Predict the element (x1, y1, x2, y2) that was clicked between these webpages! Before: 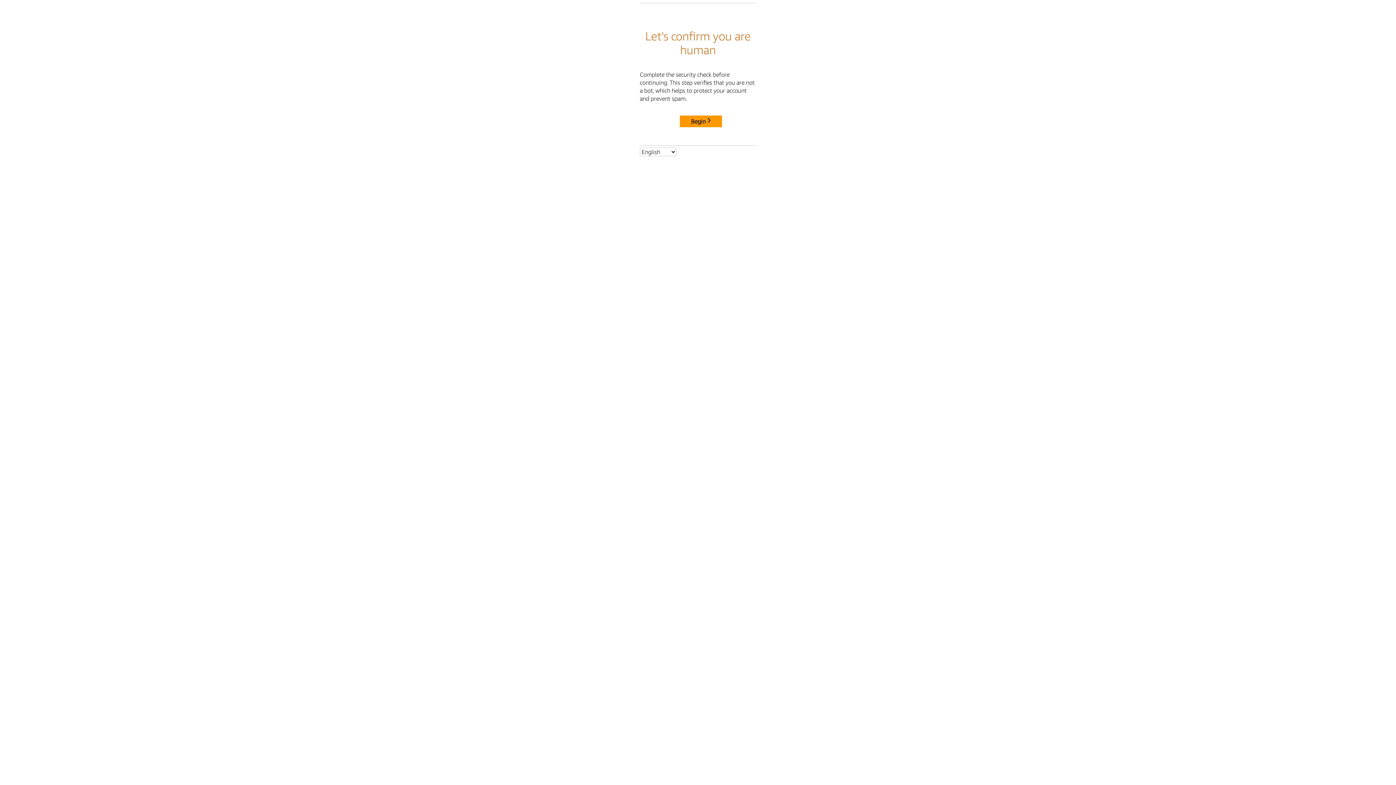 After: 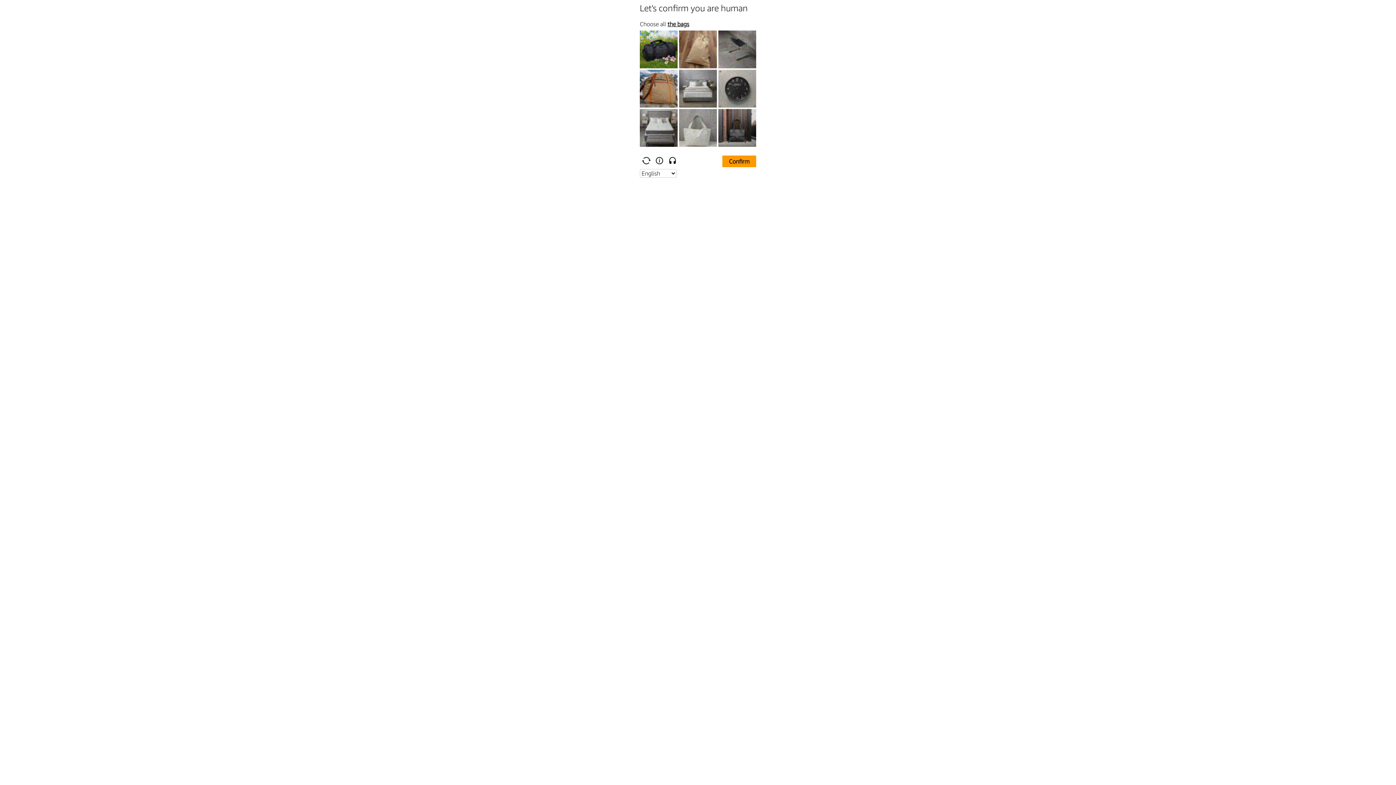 Action: bbox: (680, 115, 722, 127) label: Begin